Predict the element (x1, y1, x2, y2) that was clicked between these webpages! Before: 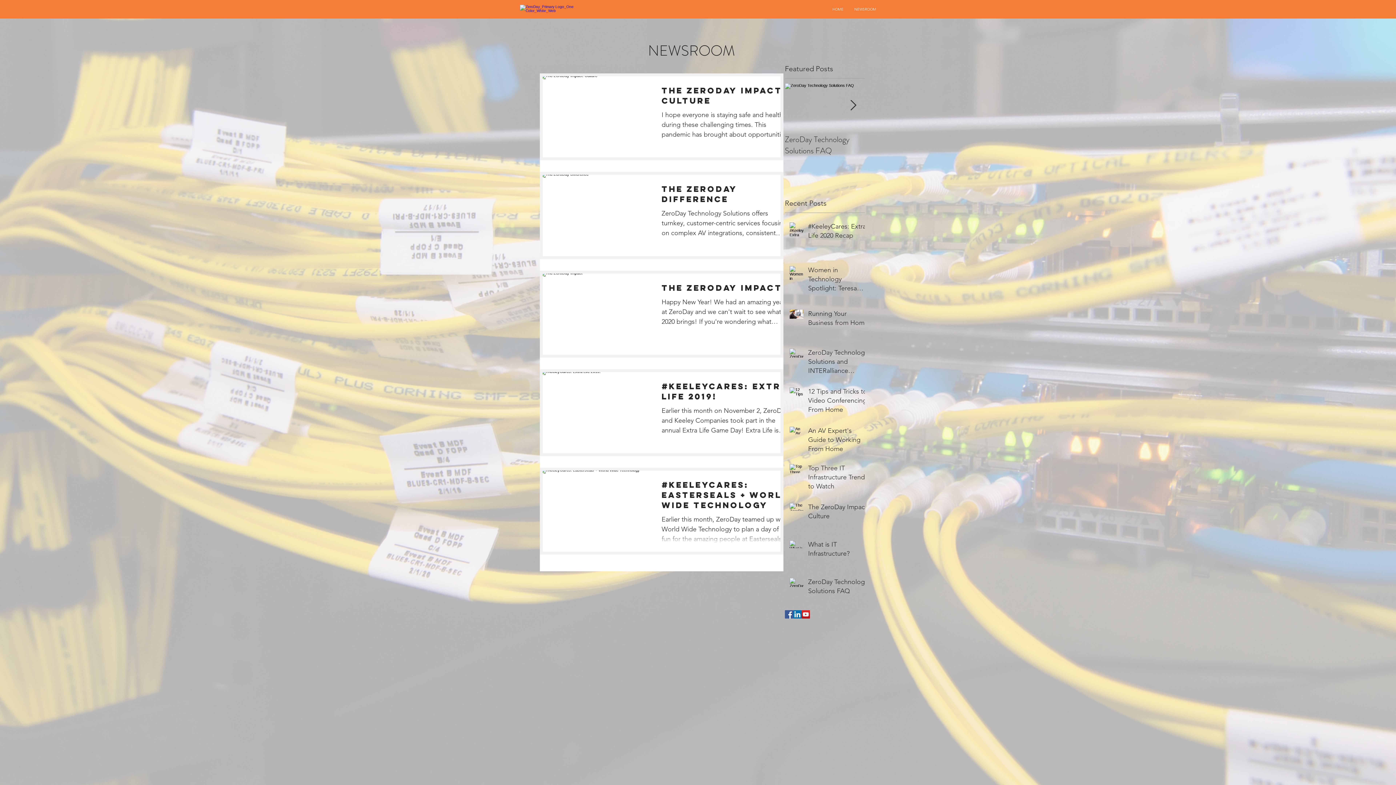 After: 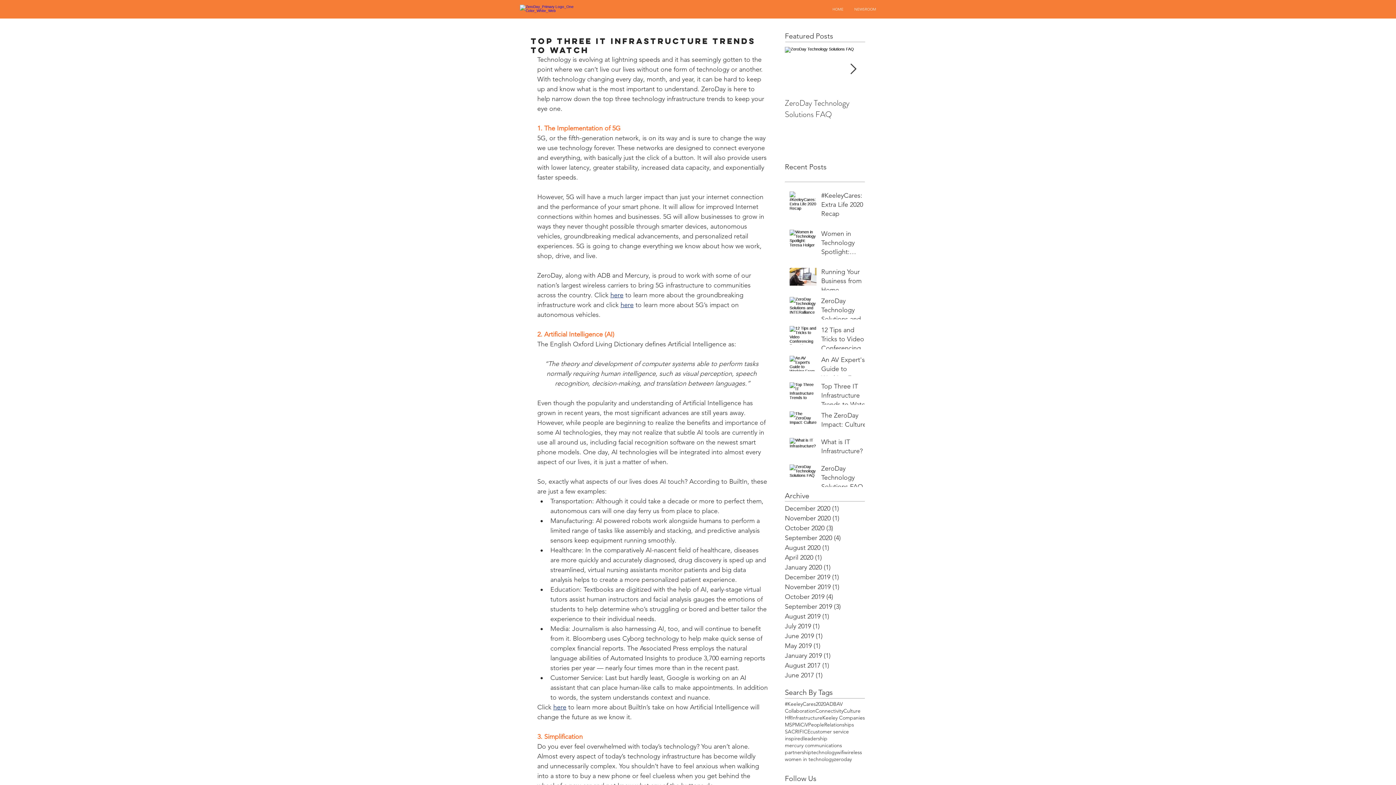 Action: bbox: (808, 463, 869, 494) label: Top Three IT Infrastructure Trends to Watch